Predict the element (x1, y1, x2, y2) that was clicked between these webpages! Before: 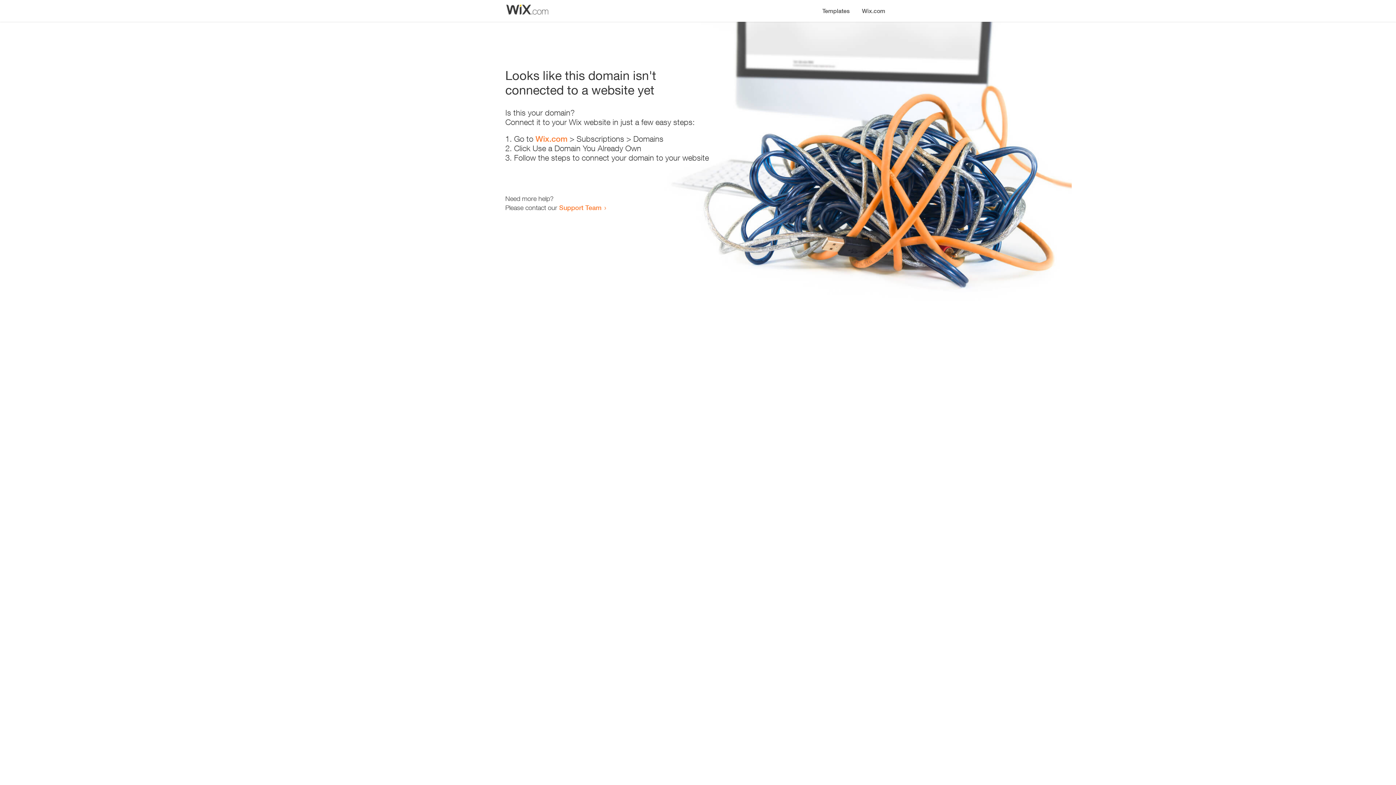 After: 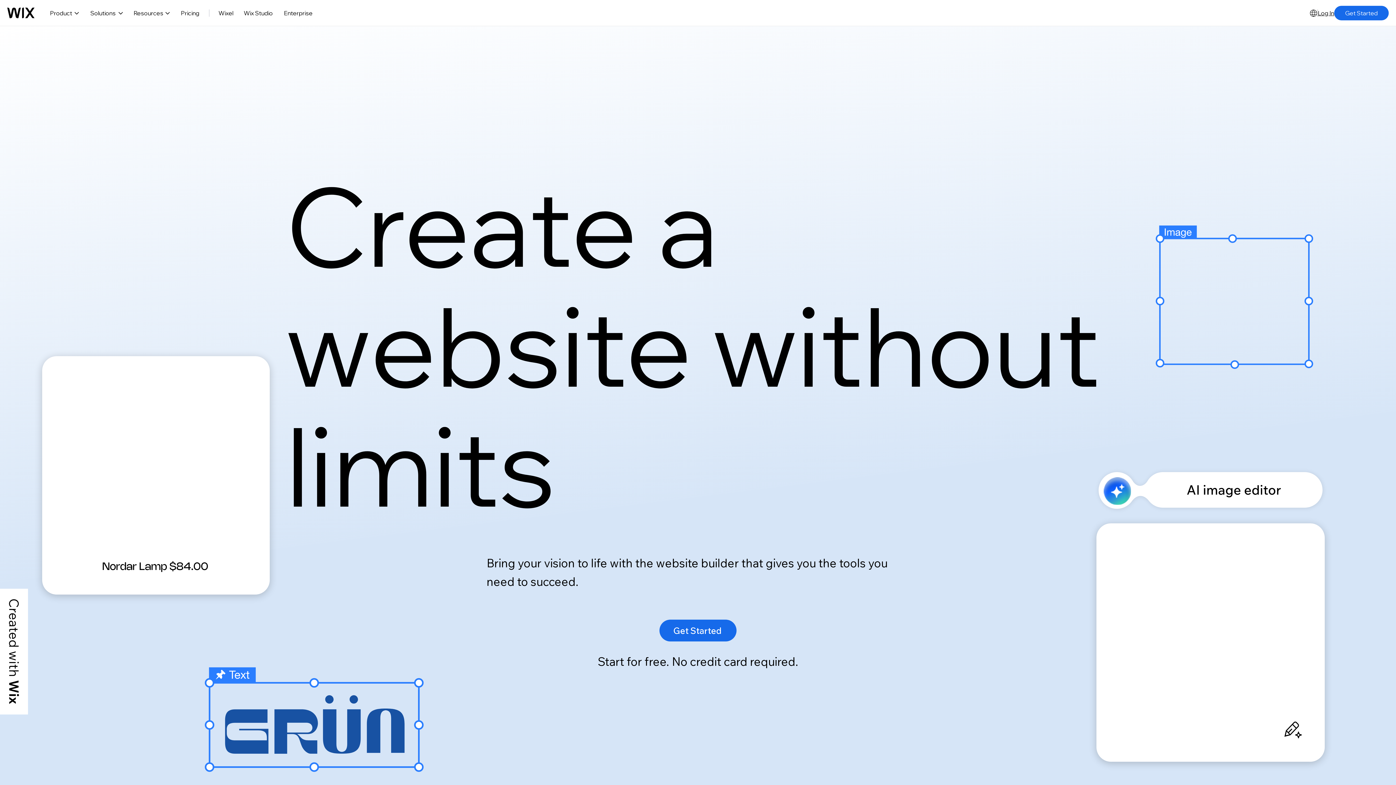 Action: label: Wix.com bbox: (535, 134, 567, 143)